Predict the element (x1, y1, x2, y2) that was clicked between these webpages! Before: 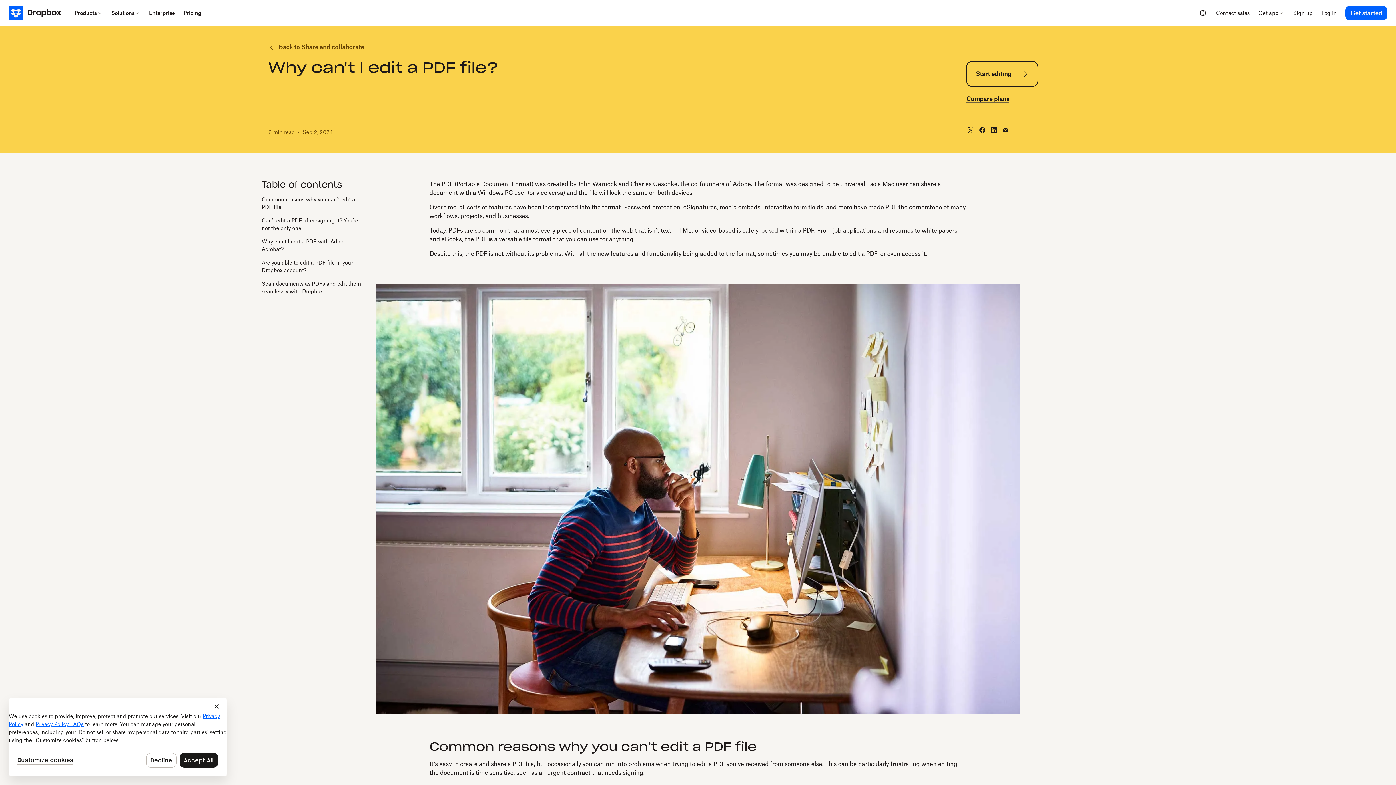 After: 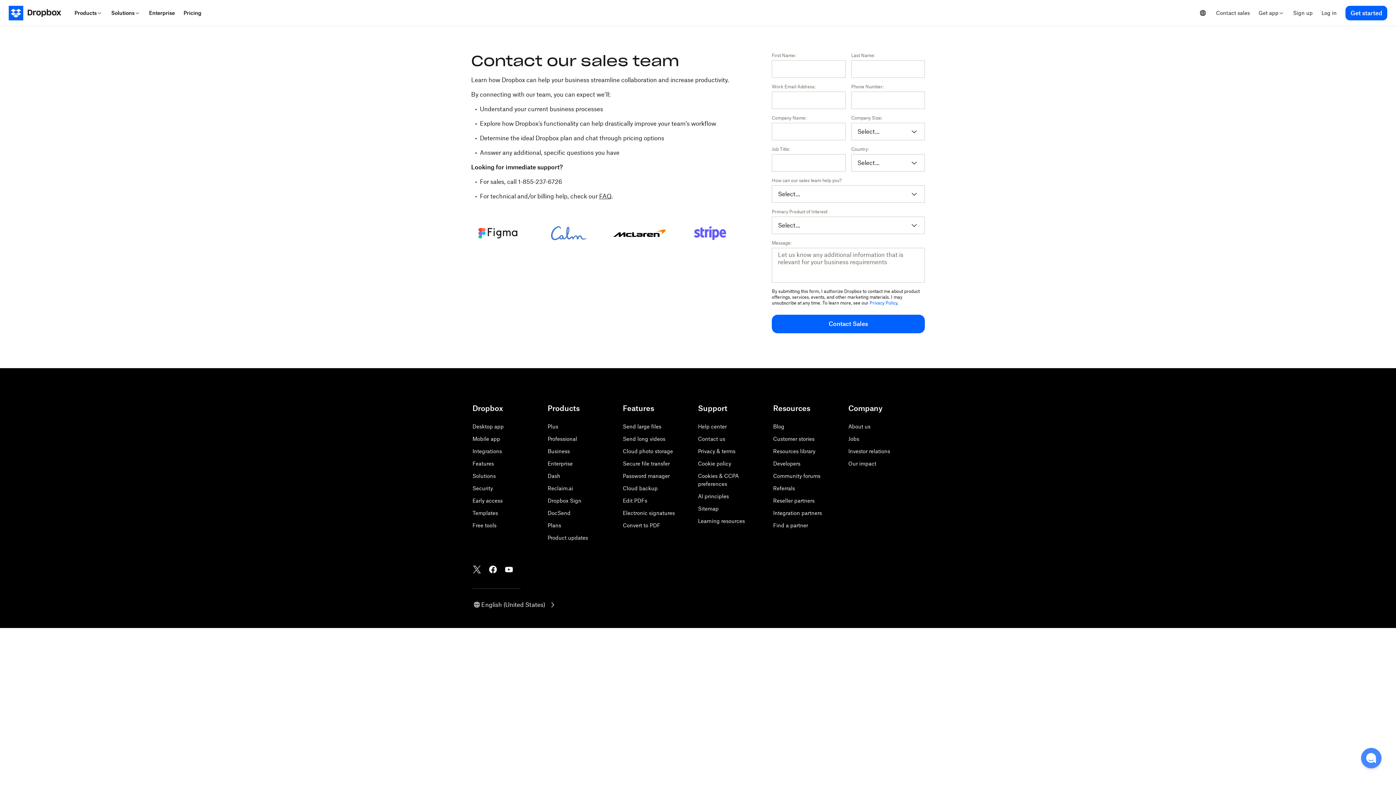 Action: label: Contact sales bbox: (1212, 0, 1254, 26)